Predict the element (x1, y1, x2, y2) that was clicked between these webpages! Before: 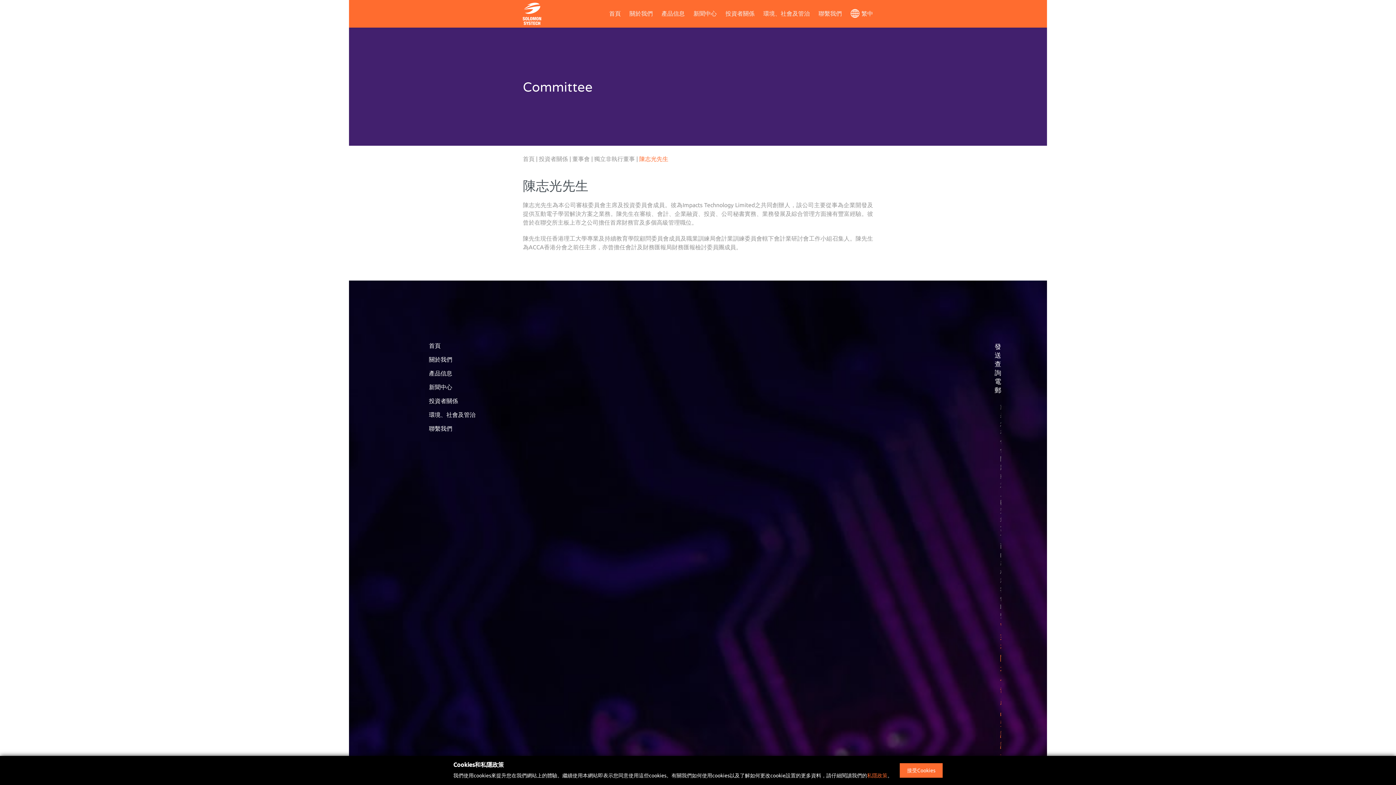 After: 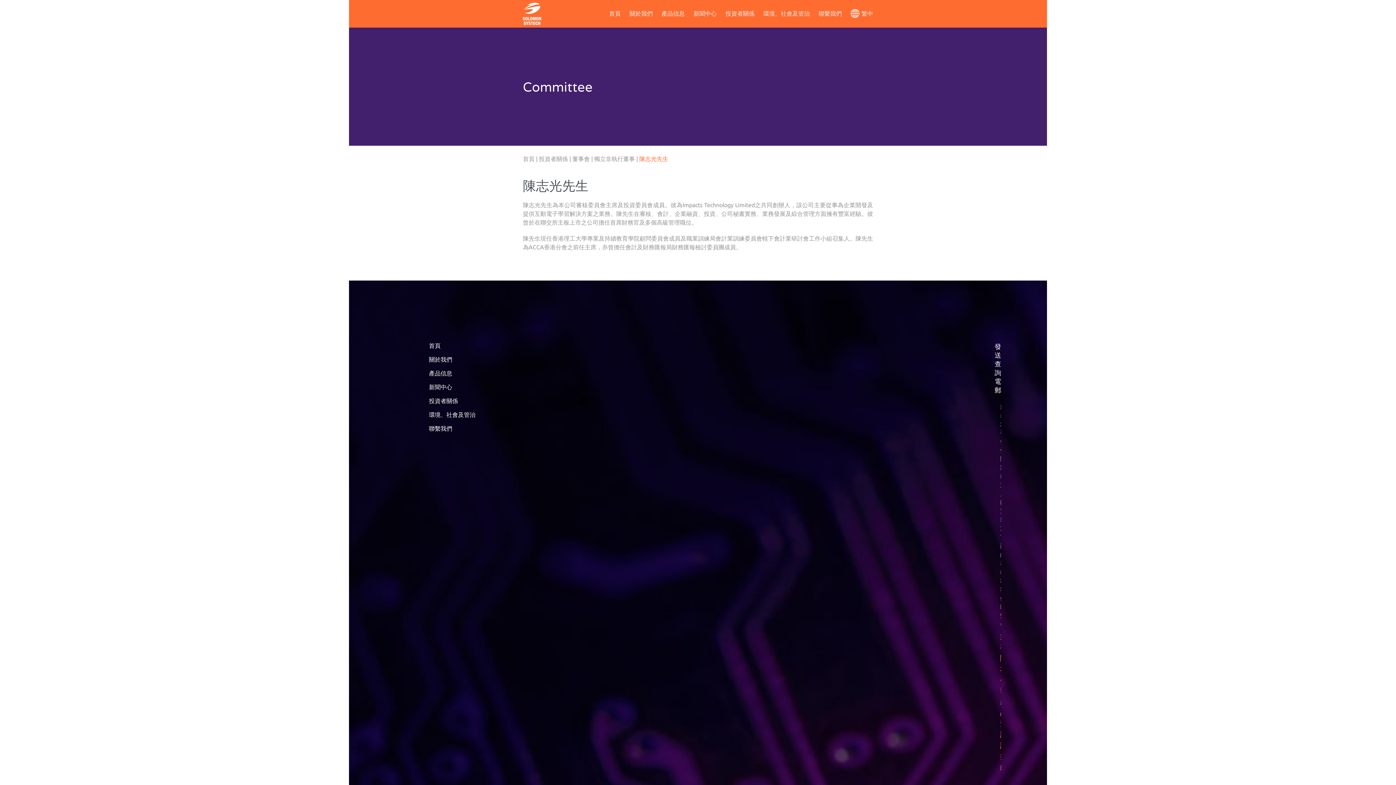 Action: bbox: (900, 763, 942, 778) label: 接受Cookies